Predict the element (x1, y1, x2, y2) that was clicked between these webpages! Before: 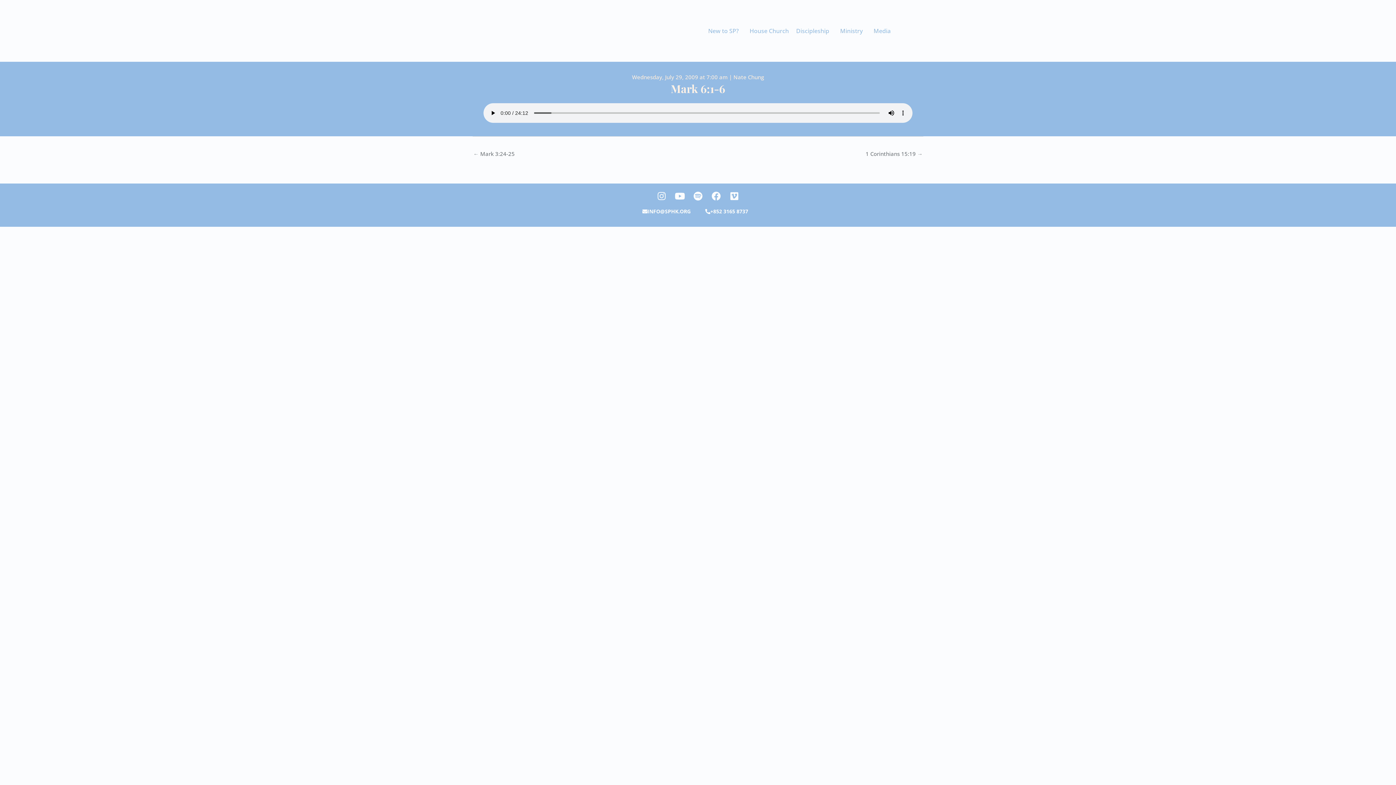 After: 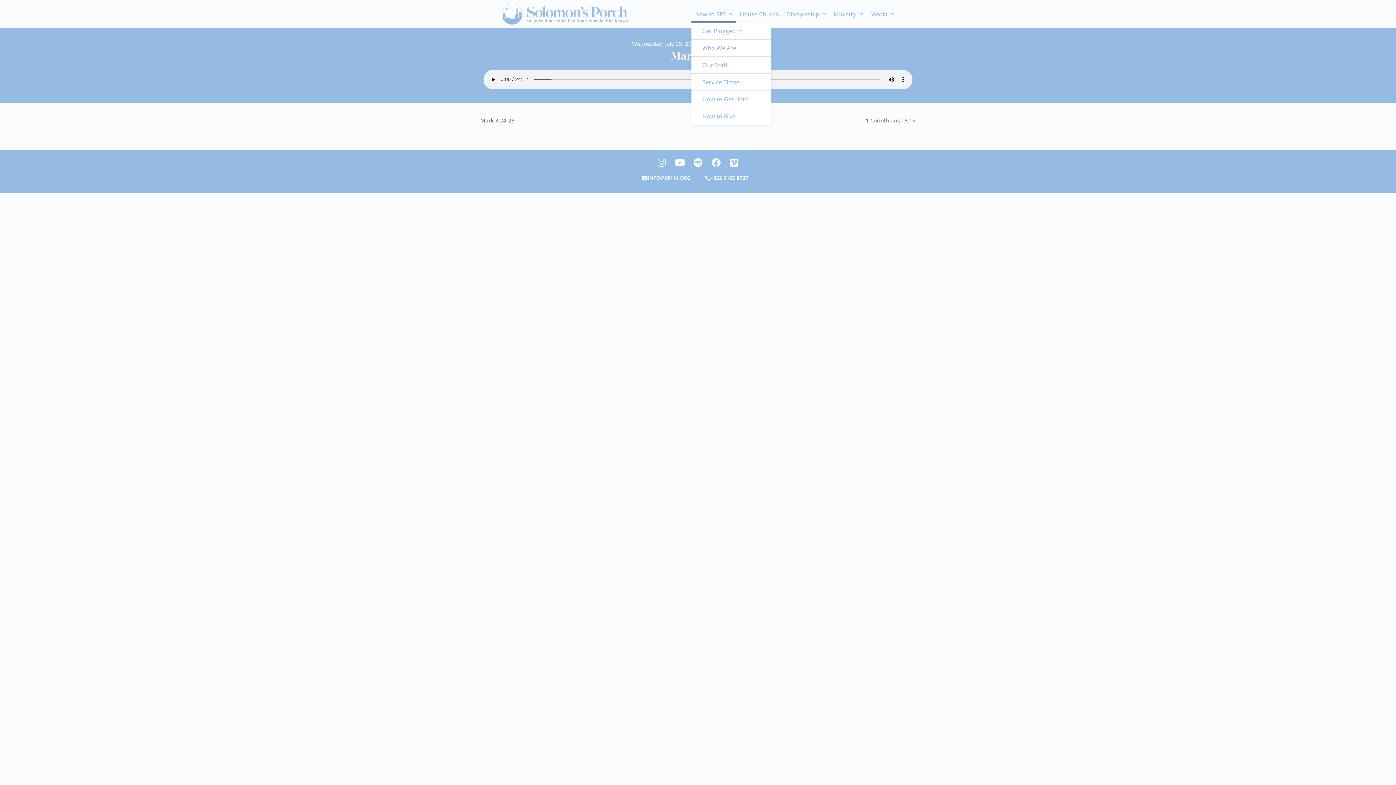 Action: bbox: (704, 22, 746, 39) label: New to SP?